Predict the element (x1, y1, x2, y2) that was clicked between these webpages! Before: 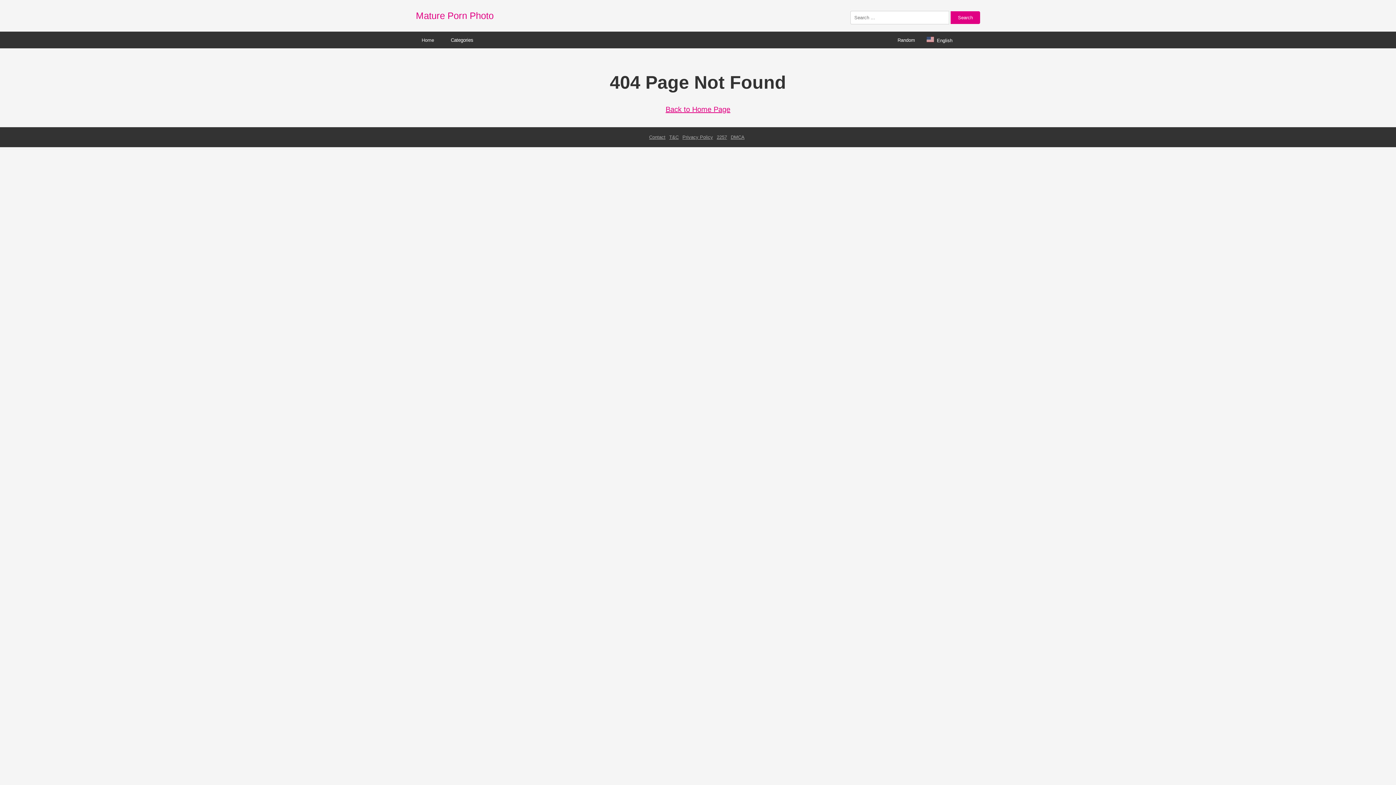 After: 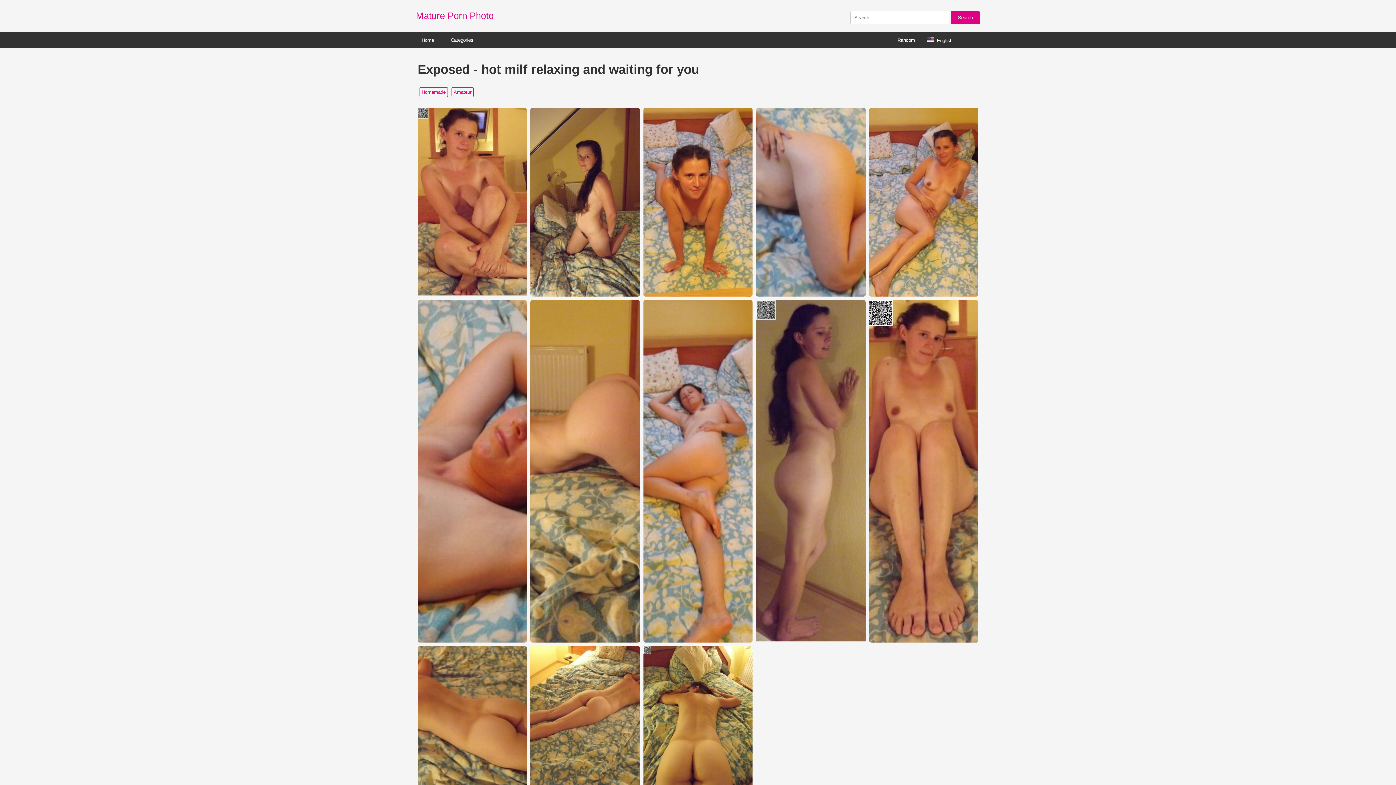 Action: bbox: (892, 32, 921, 47) label: Random